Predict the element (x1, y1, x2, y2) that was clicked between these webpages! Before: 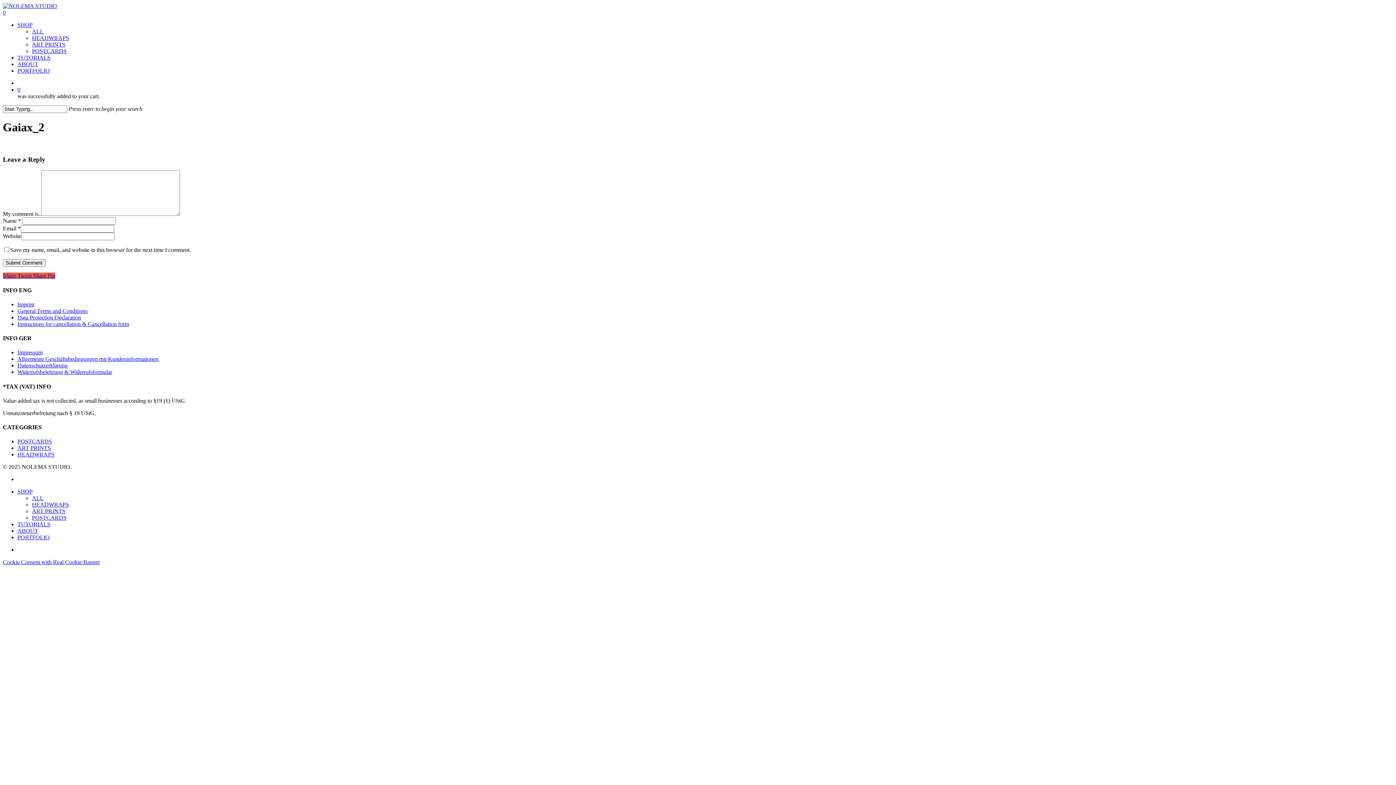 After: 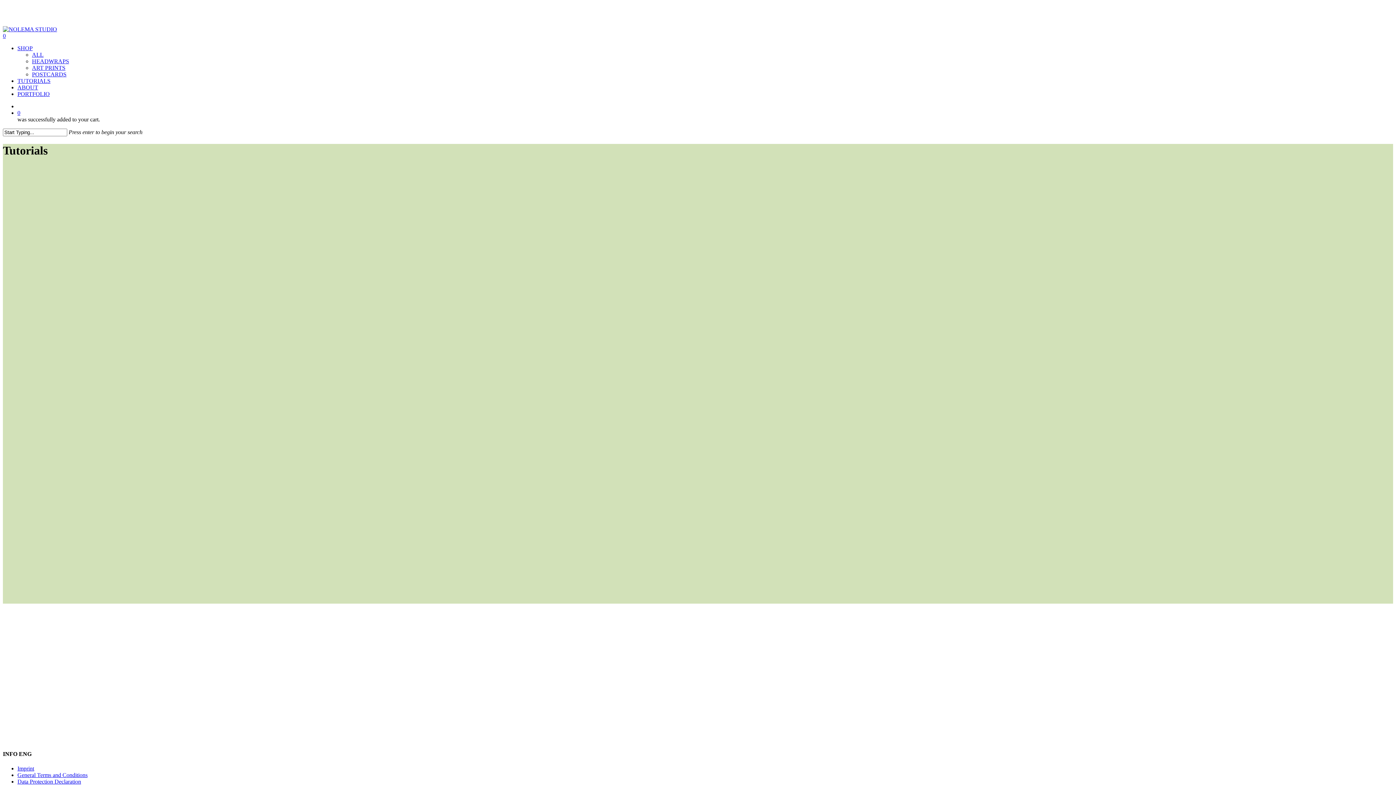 Action: label: TUTORIALS bbox: (17, 521, 50, 527)